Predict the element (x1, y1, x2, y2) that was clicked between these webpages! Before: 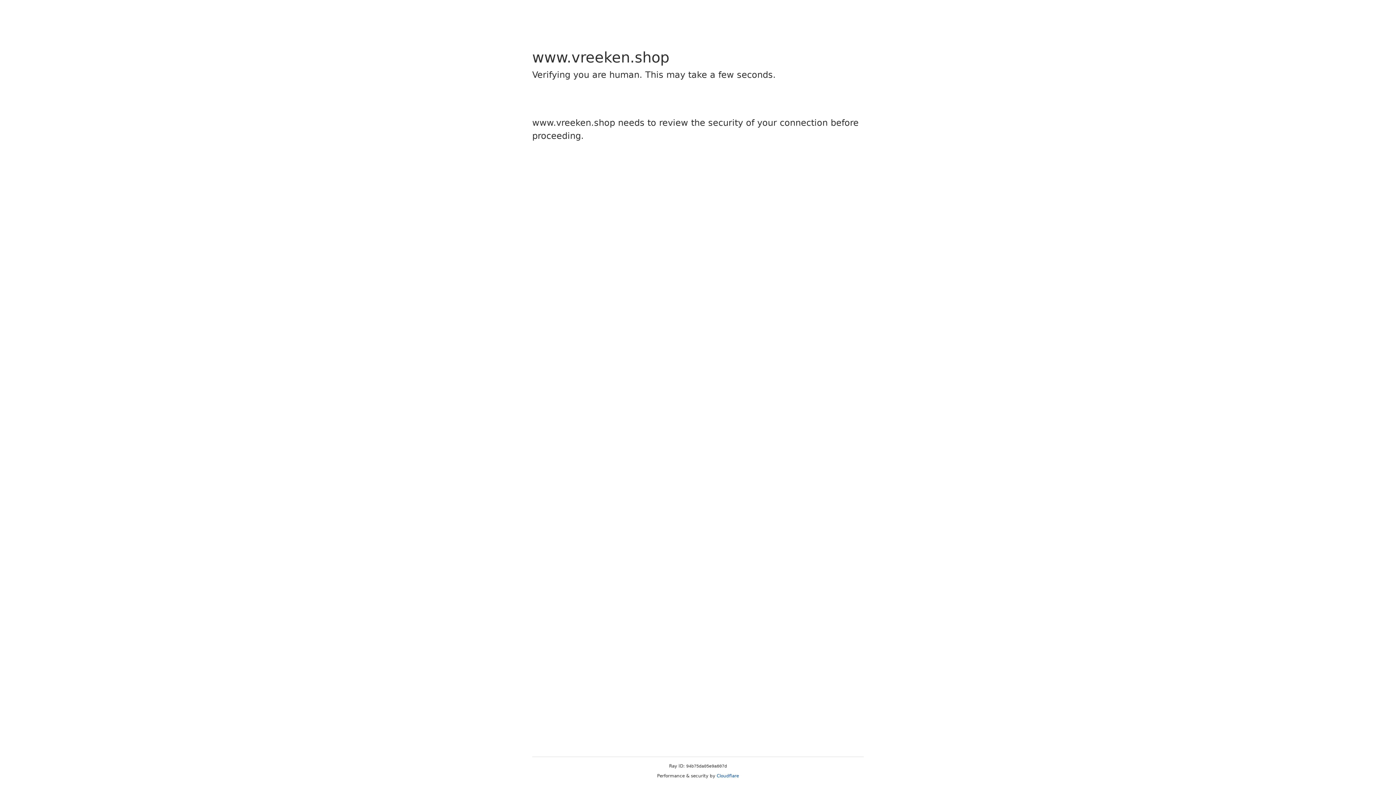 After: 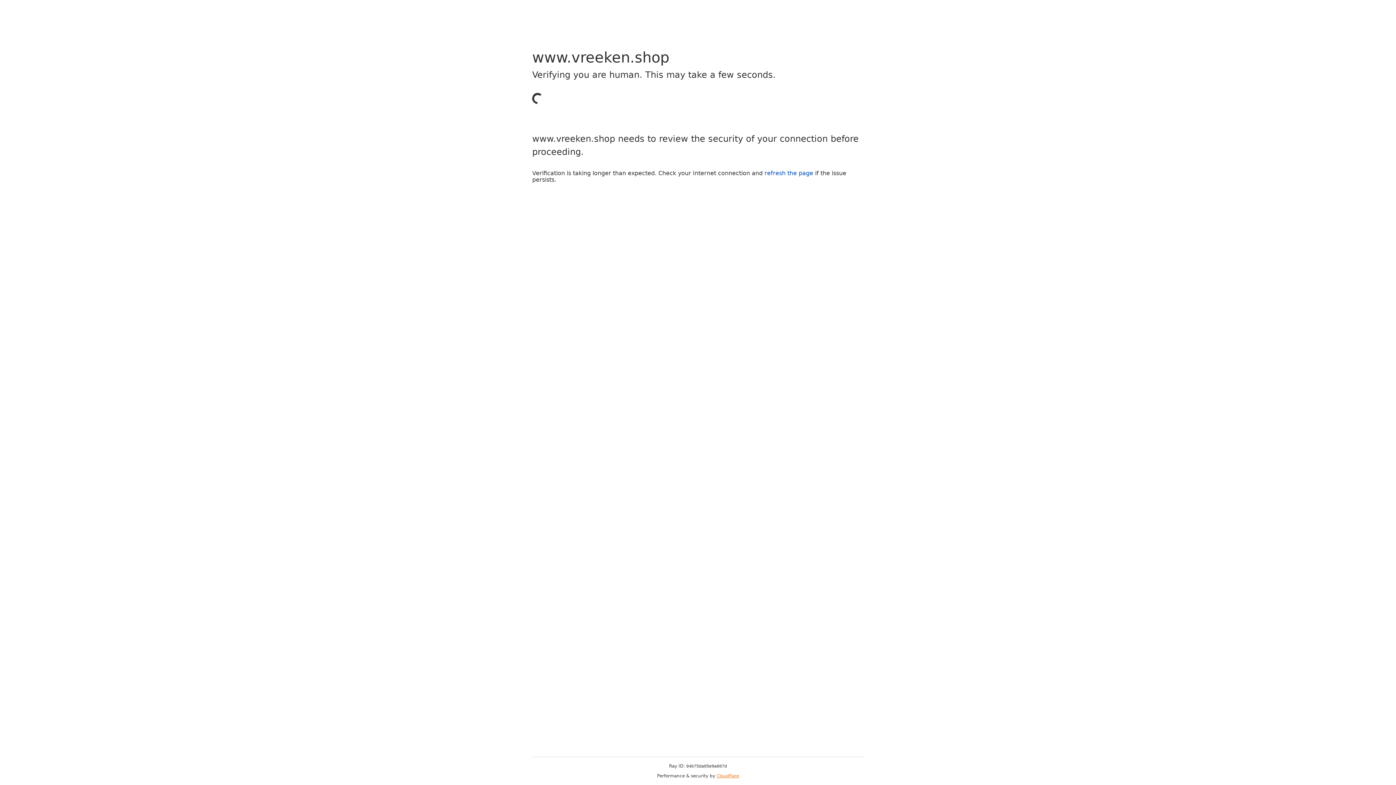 Action: bbox: (716, 773, 739, 778) label: Cloudflare